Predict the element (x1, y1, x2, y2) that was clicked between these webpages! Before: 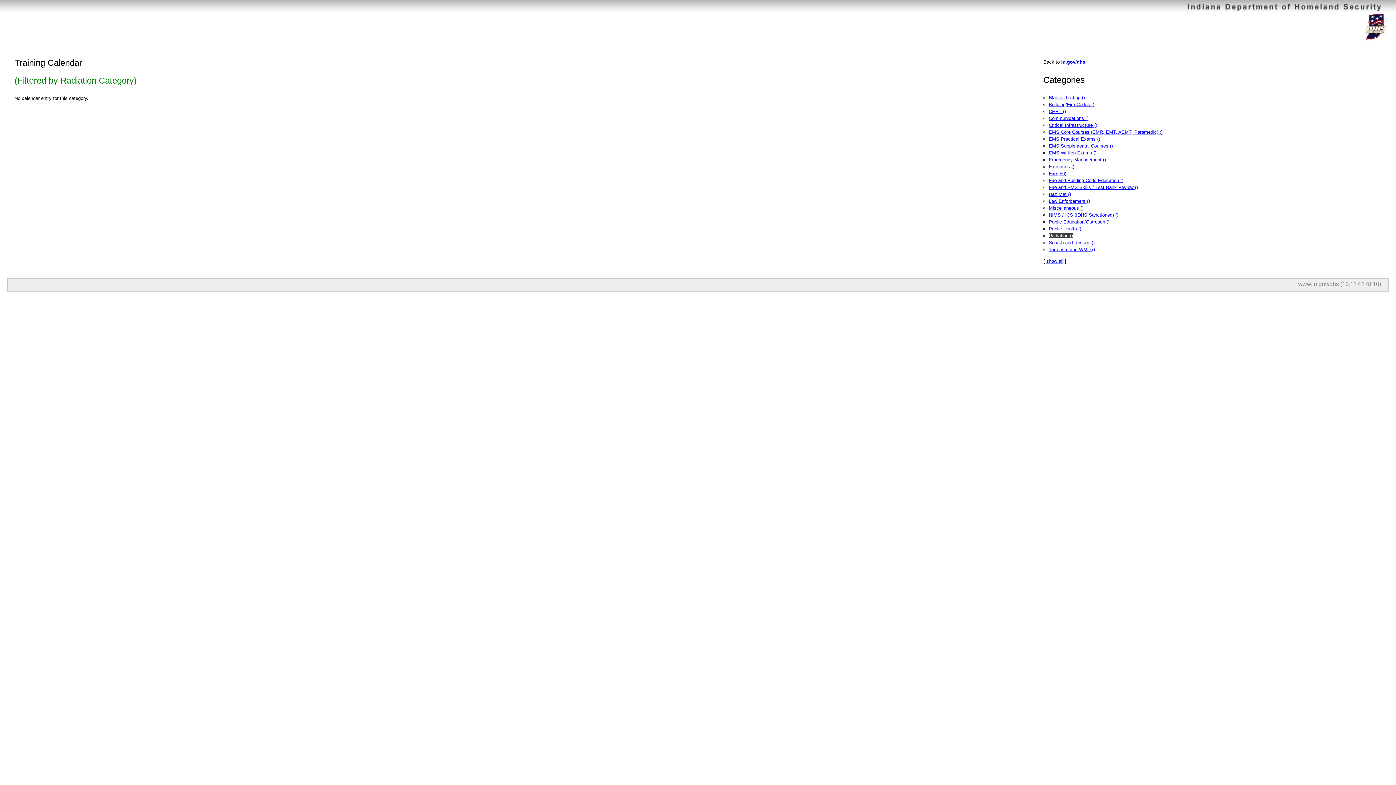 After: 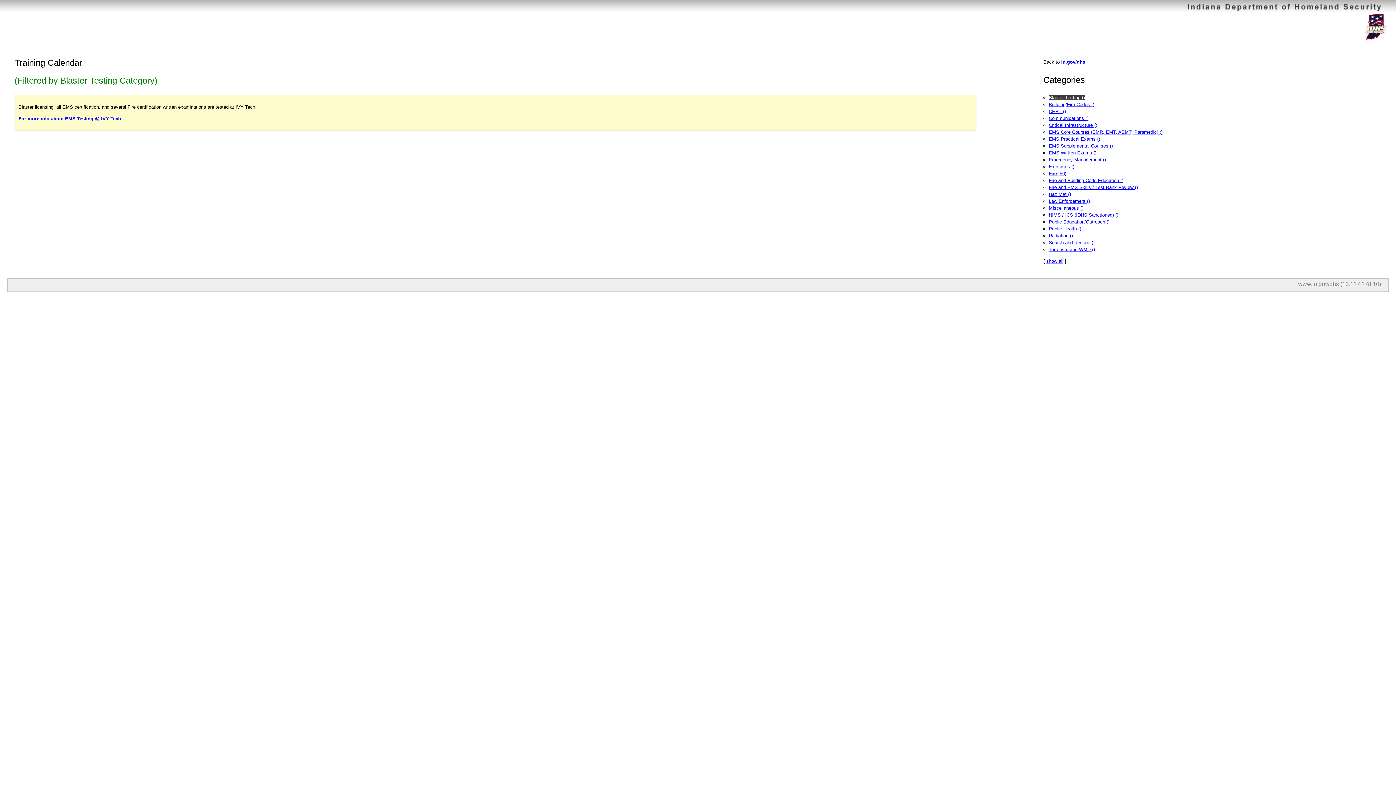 Action: bbox: (1049, 94, 1085, 100) label: Blaster Testing ()